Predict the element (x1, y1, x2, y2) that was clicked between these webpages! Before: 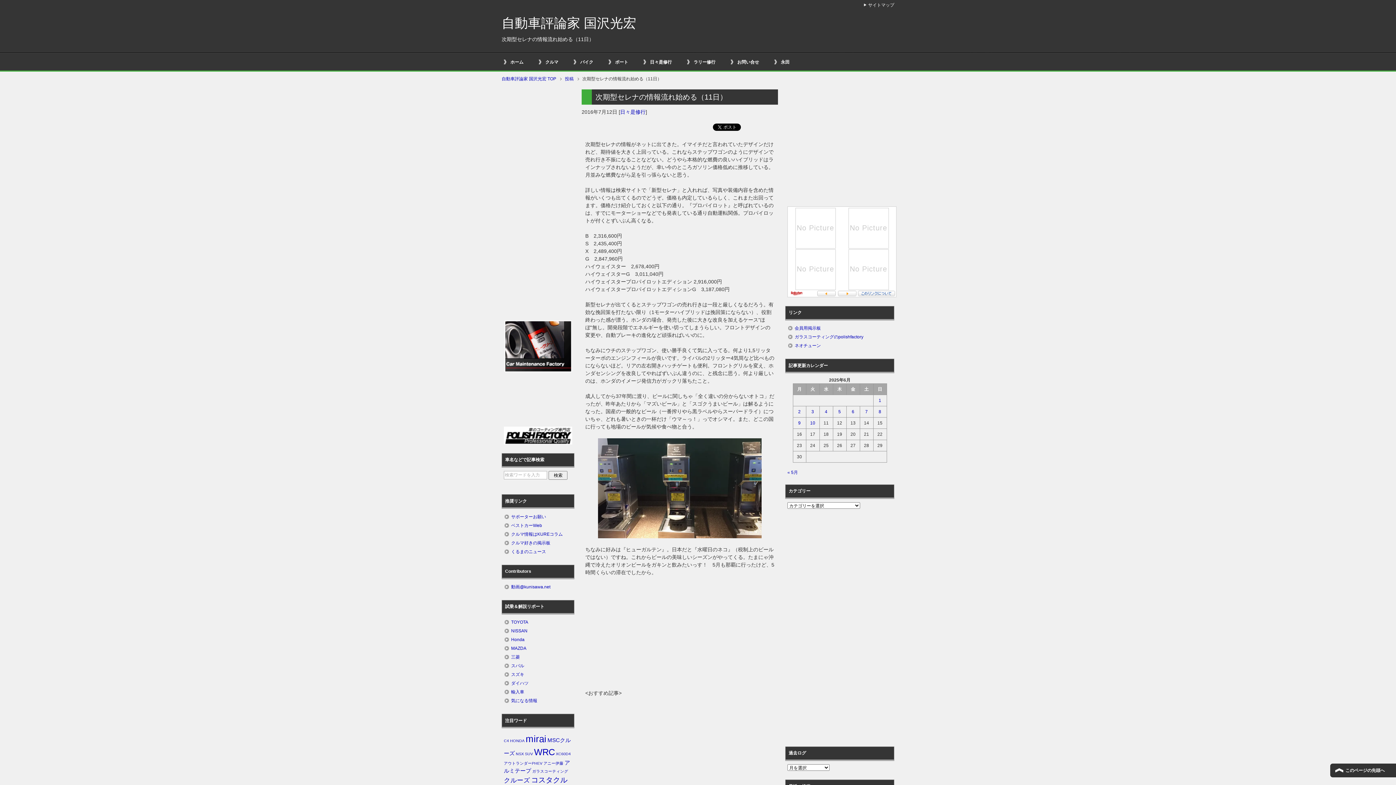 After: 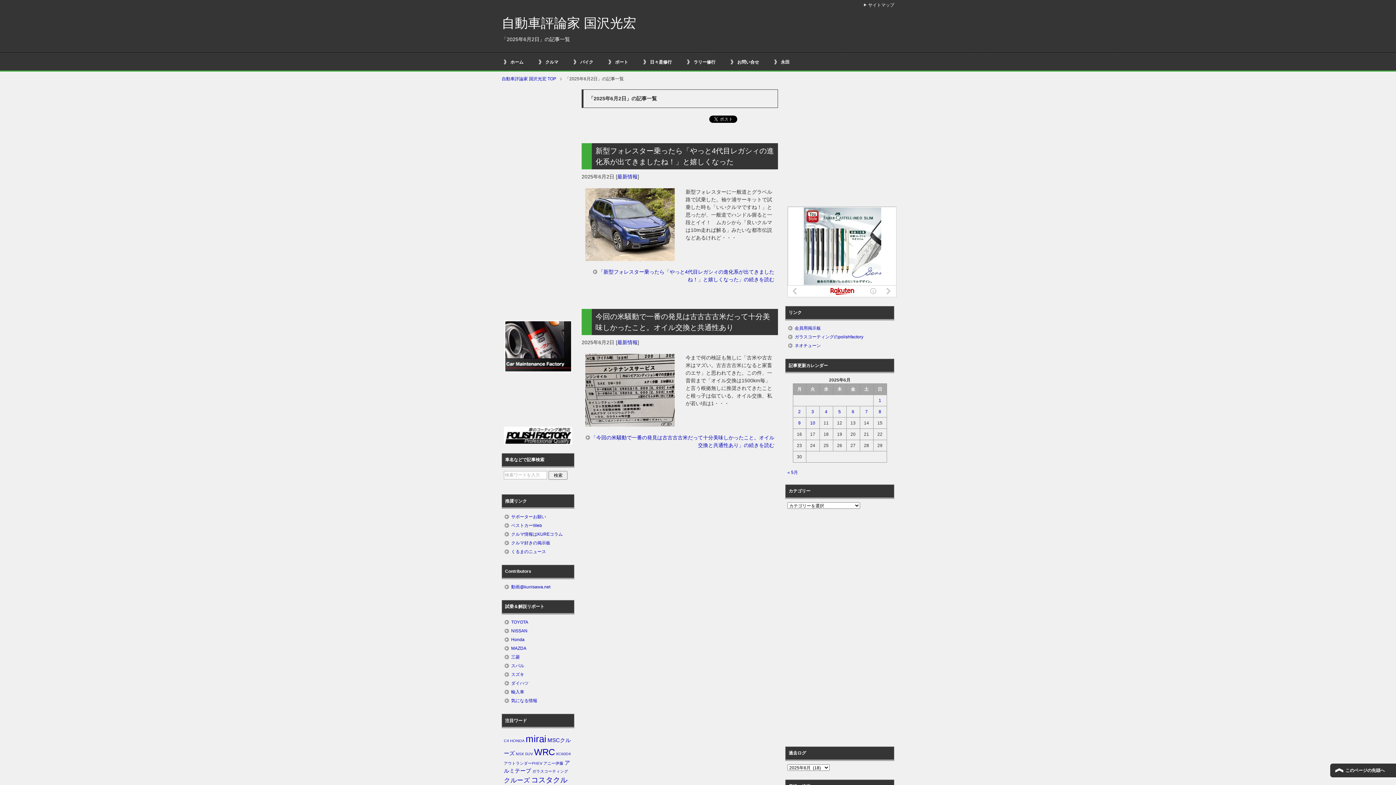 Action: bbox: (794, 408, 805, 415) label: 2025年6月2日 に投稿を公開